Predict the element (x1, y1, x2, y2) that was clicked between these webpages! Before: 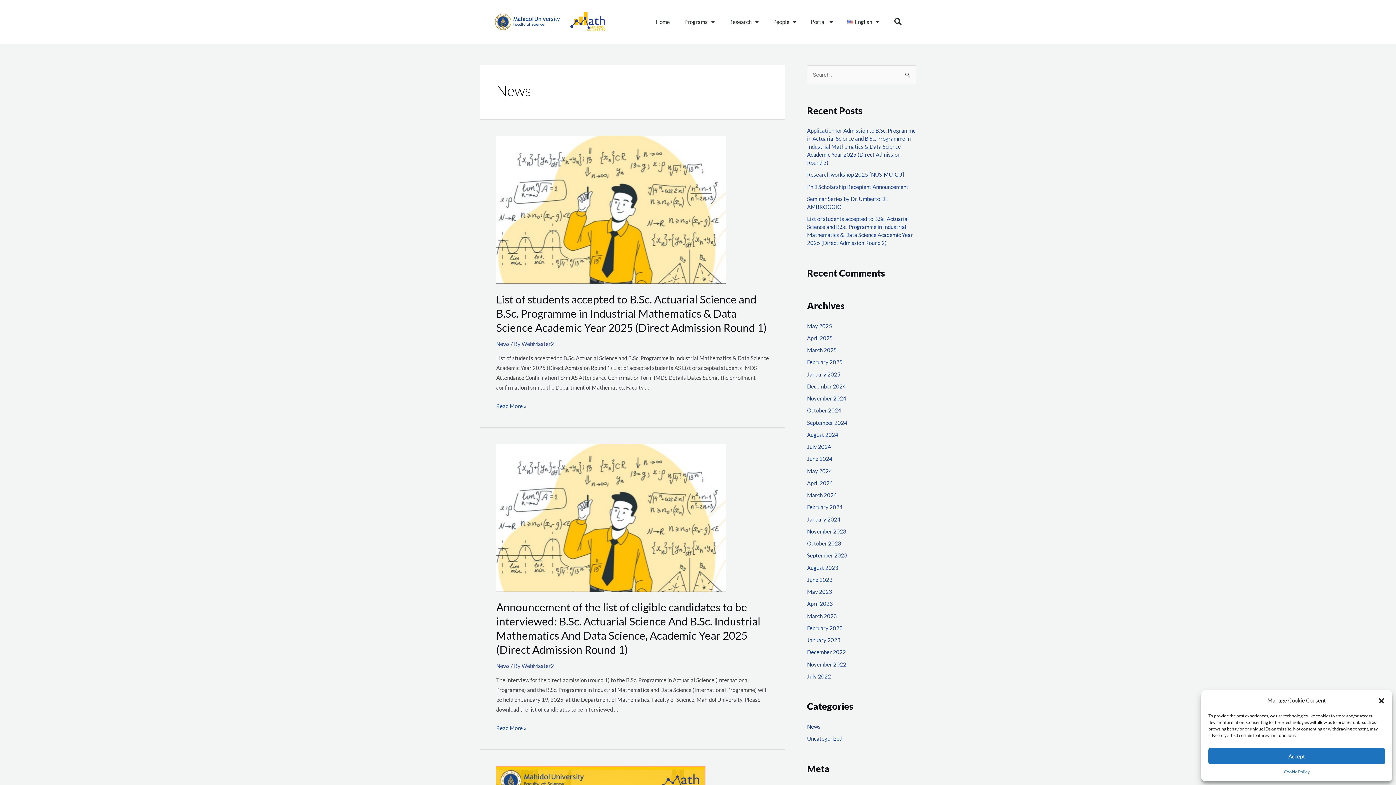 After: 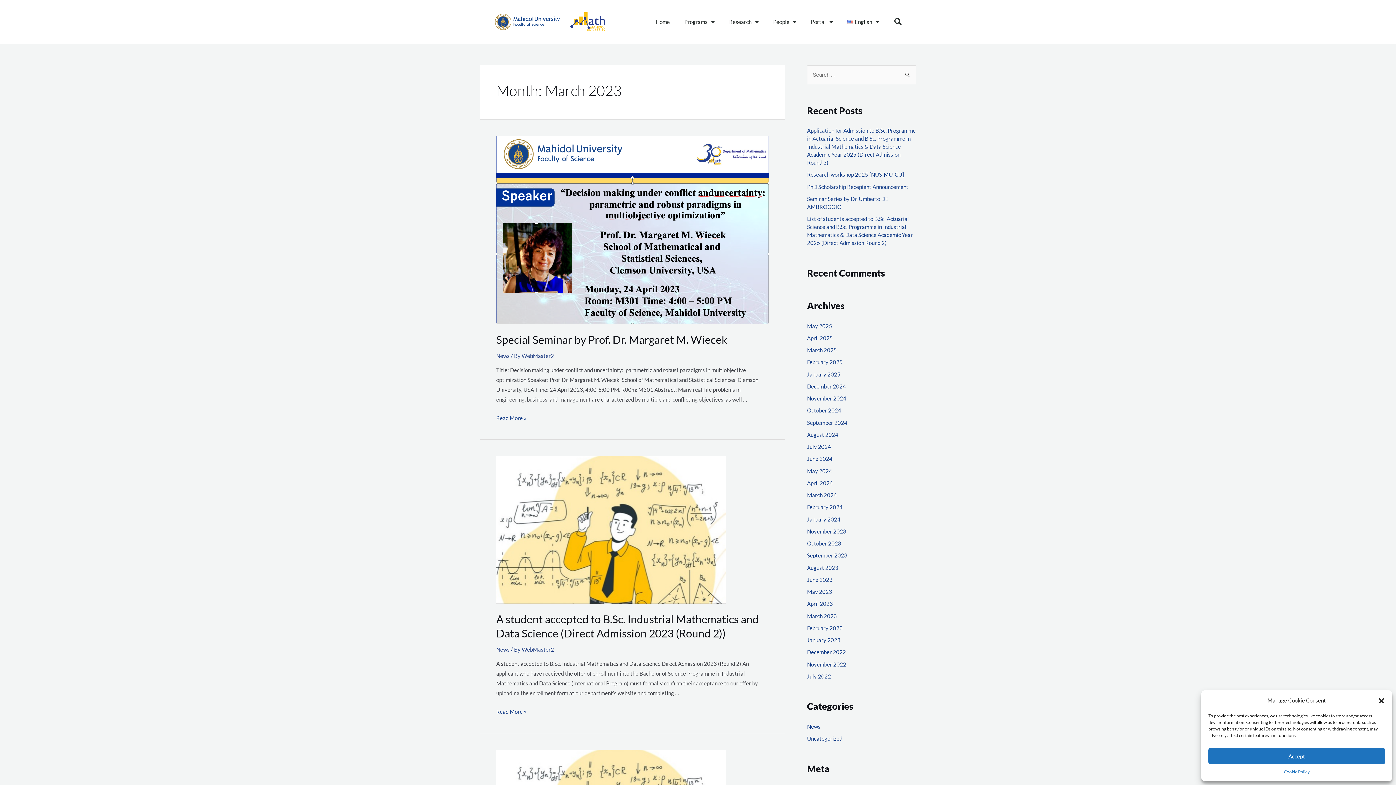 Action: bbox: (807, 612, 837, 619) label: March 2023